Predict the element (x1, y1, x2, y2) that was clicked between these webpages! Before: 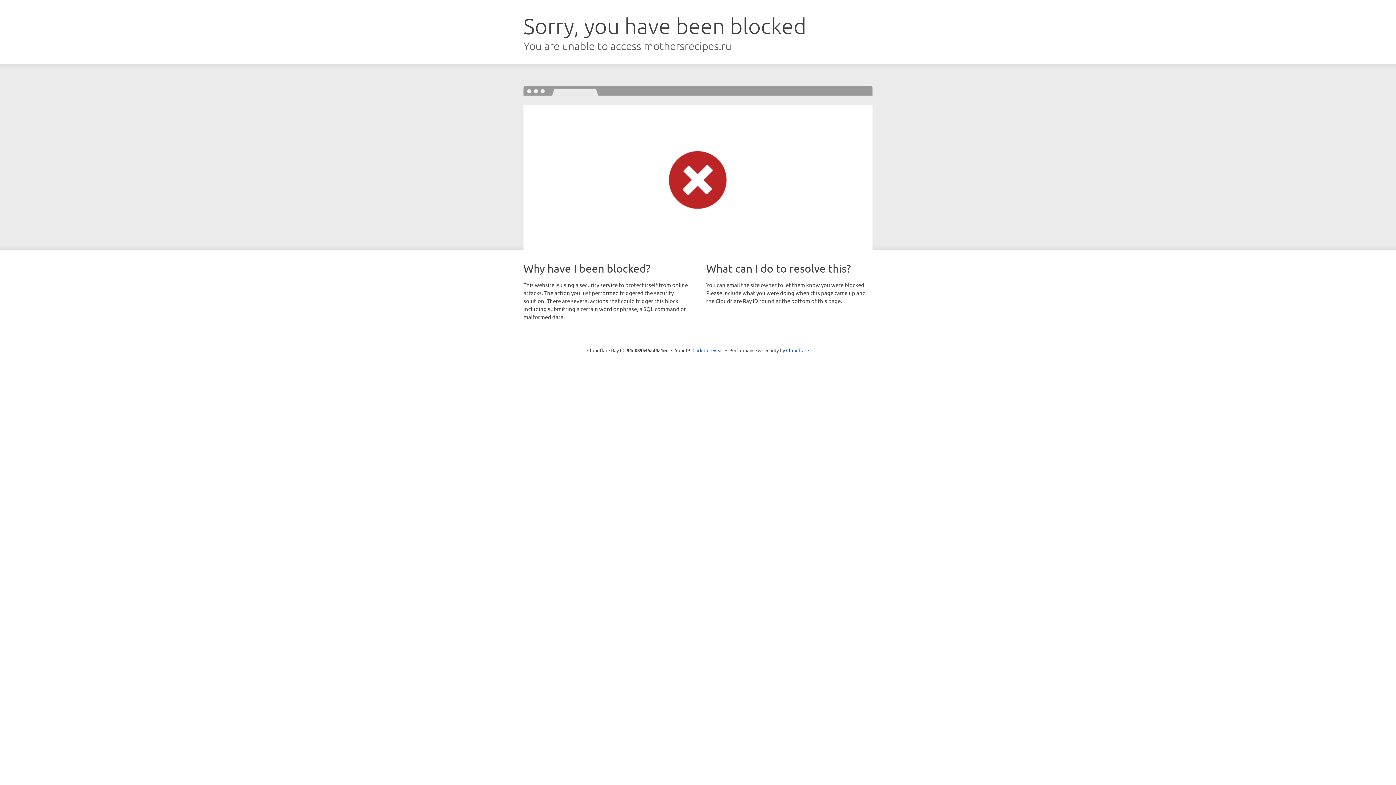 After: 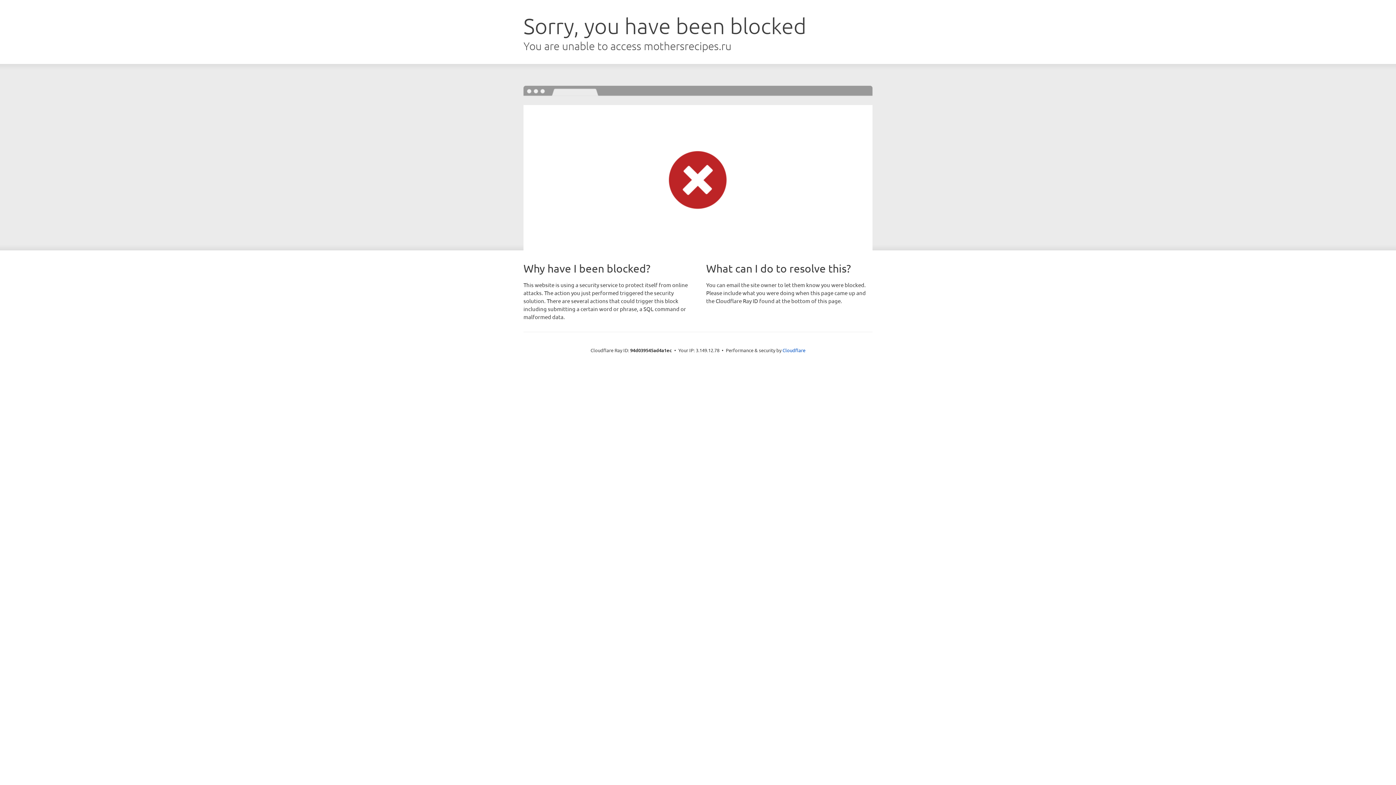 Action: label: Click to reveal bbox: (692, 346, 723, 353)